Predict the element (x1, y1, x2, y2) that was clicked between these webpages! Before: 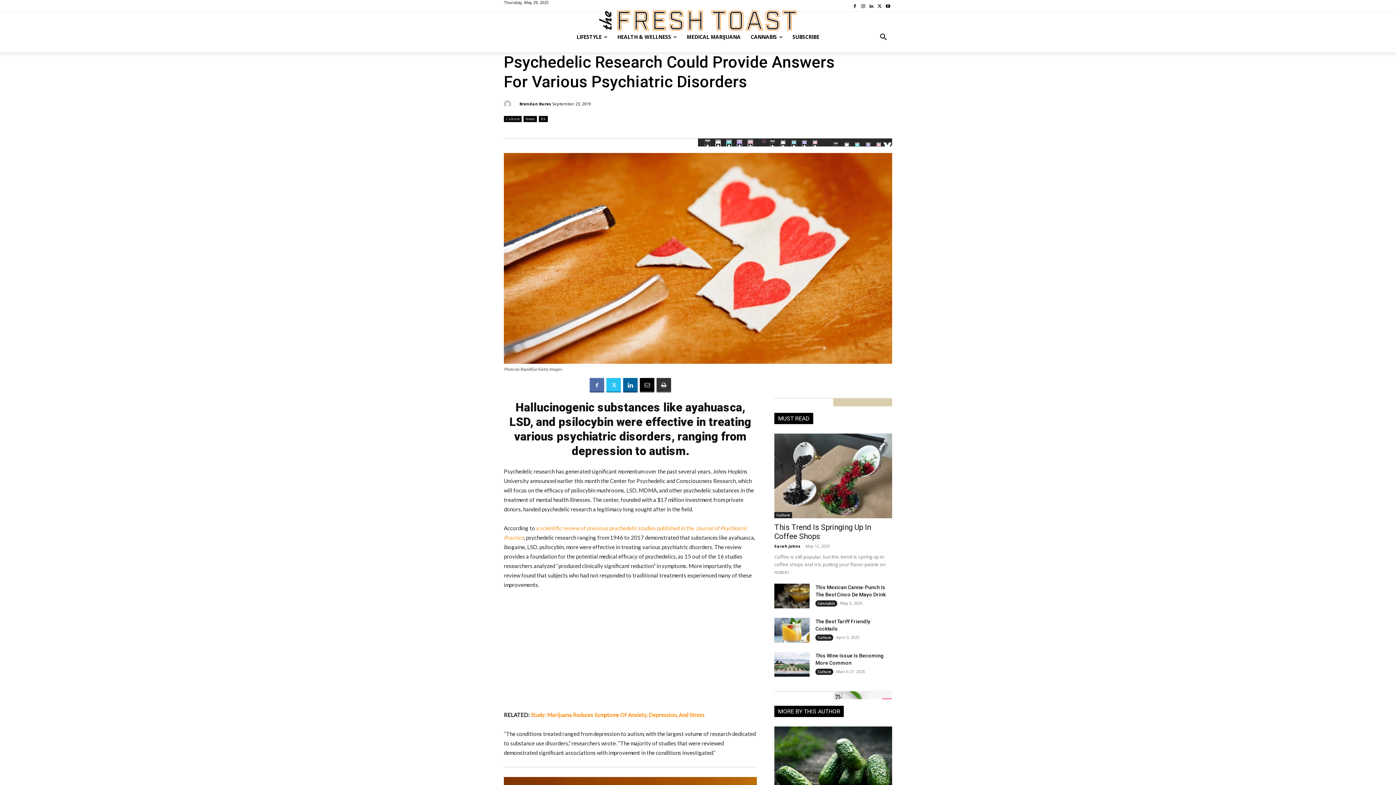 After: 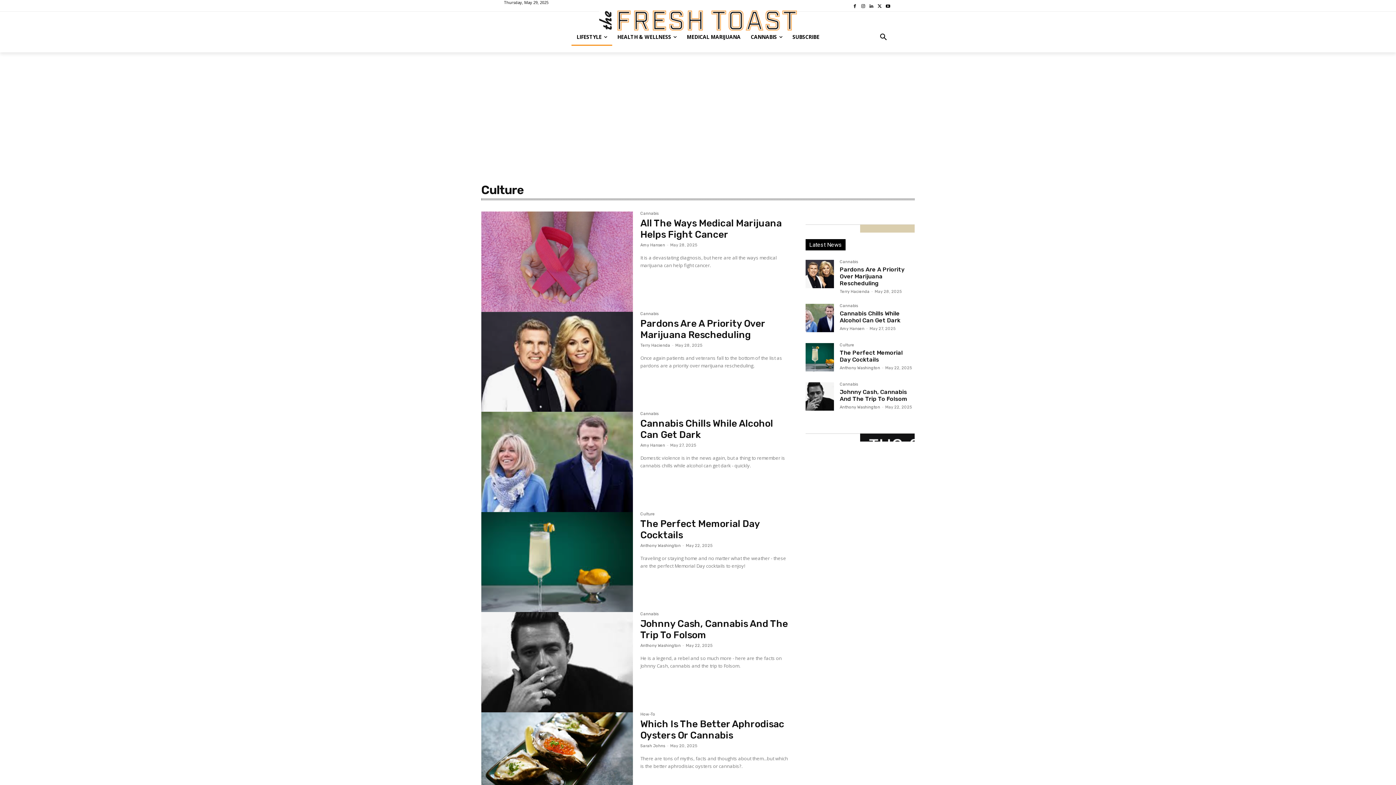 Action: bbox: (504, 116, 521, 122) label: Culture